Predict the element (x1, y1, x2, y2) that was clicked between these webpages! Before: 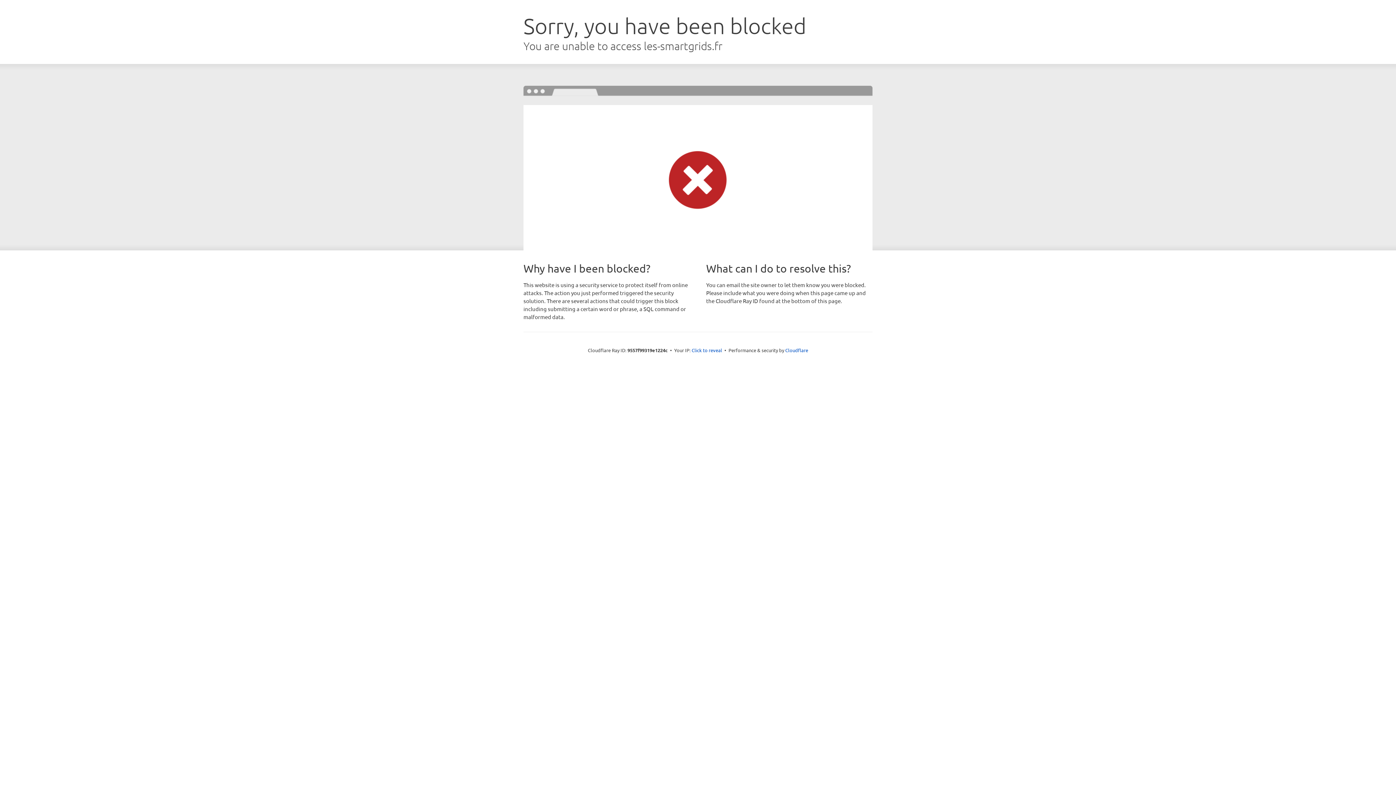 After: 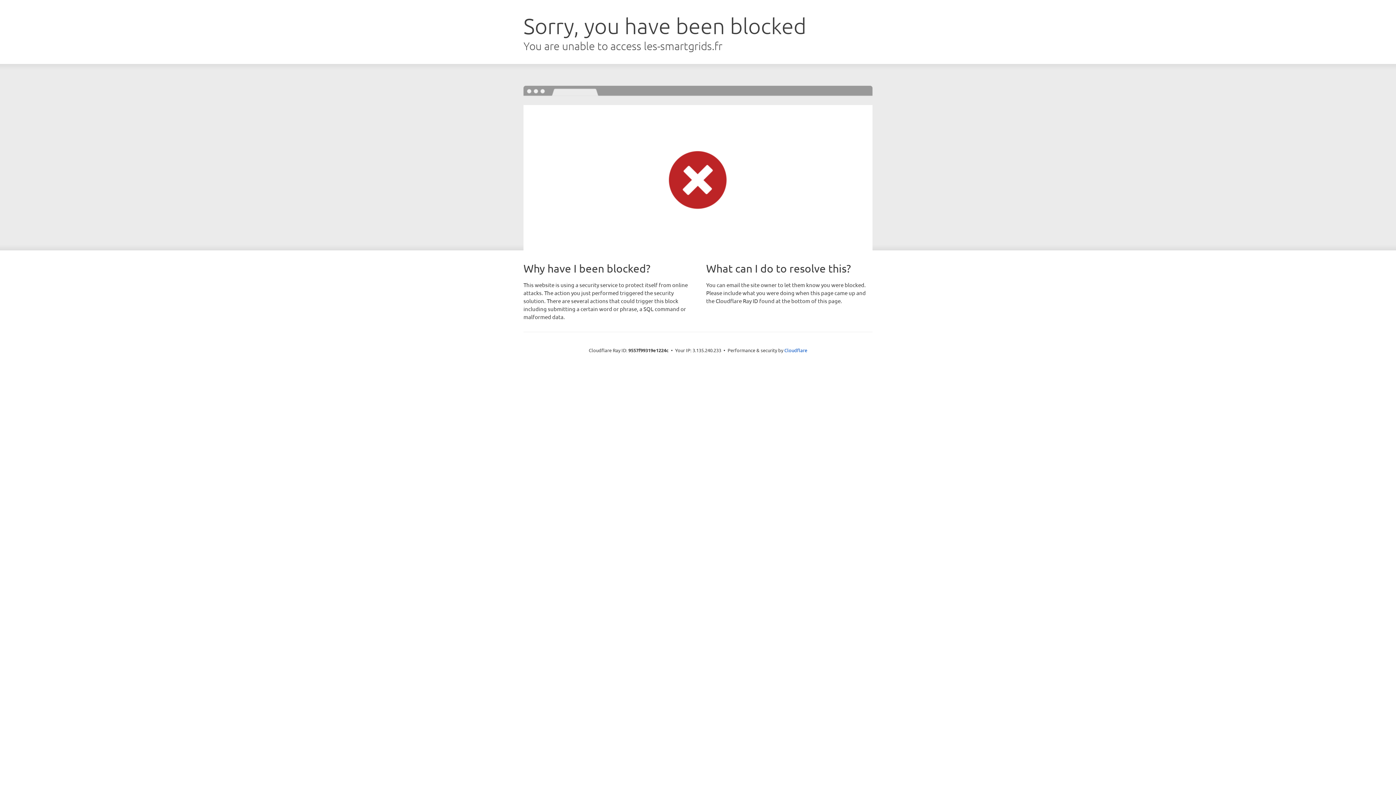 Action: bbox: (691, 346, 722, 353) label: Click to reveal